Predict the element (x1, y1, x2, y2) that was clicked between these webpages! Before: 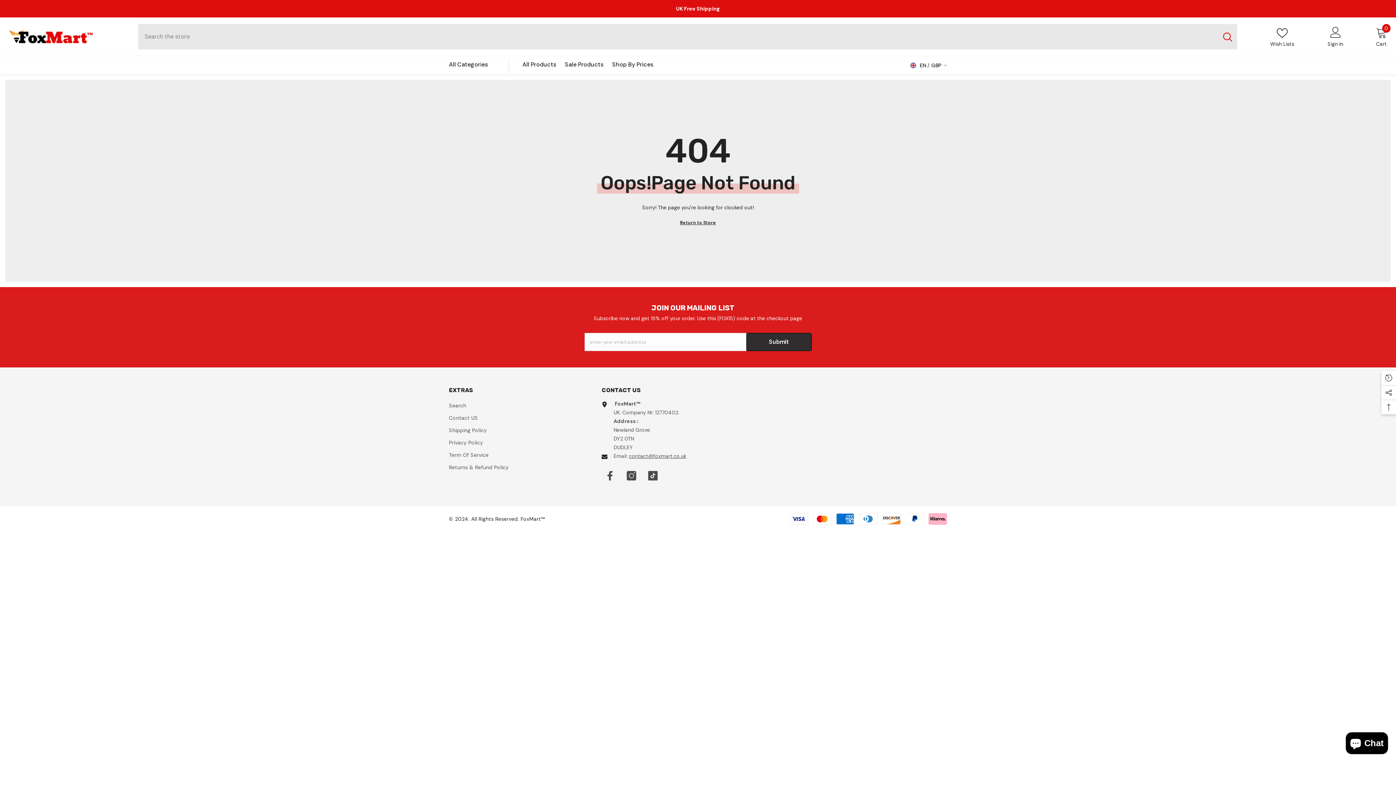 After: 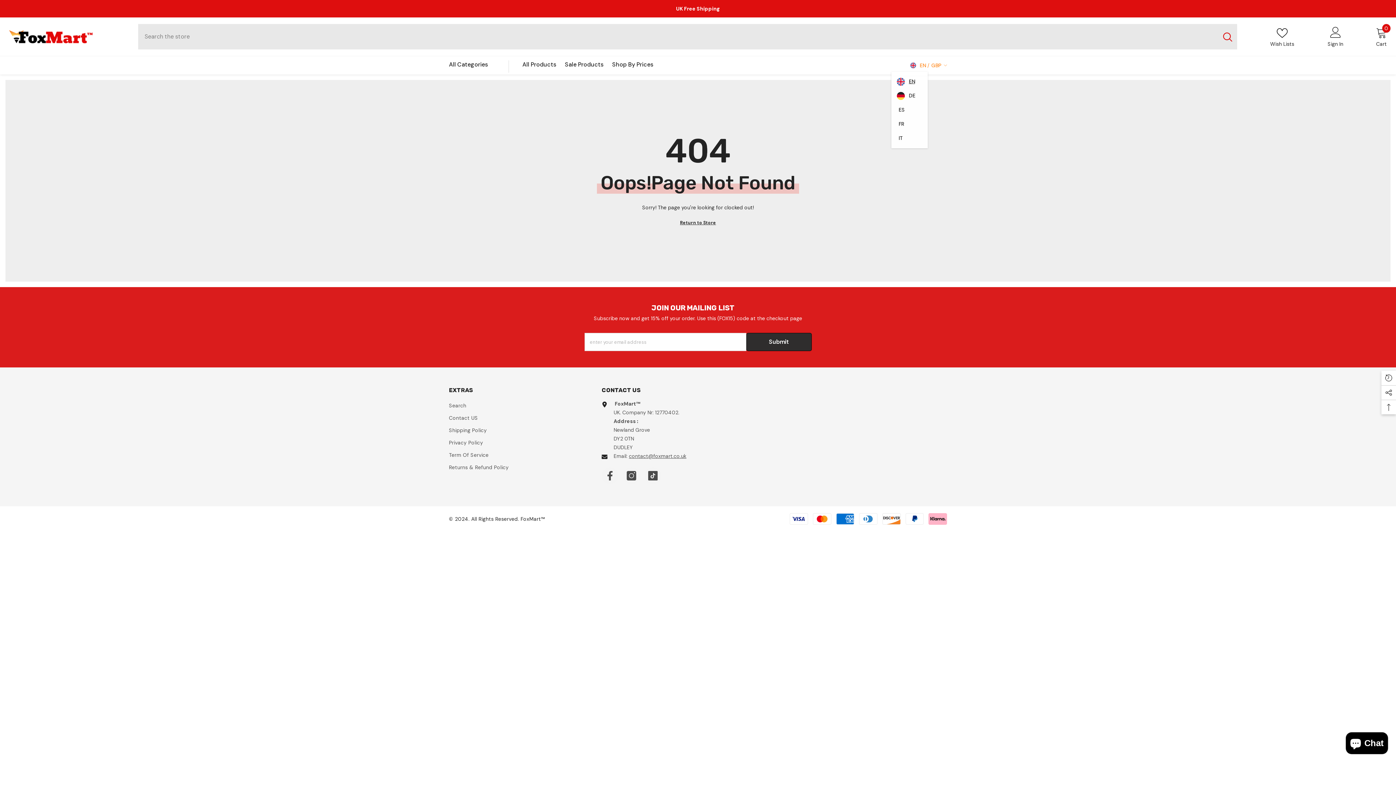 Action: bbox: (910, 60, 928, 70) label: en